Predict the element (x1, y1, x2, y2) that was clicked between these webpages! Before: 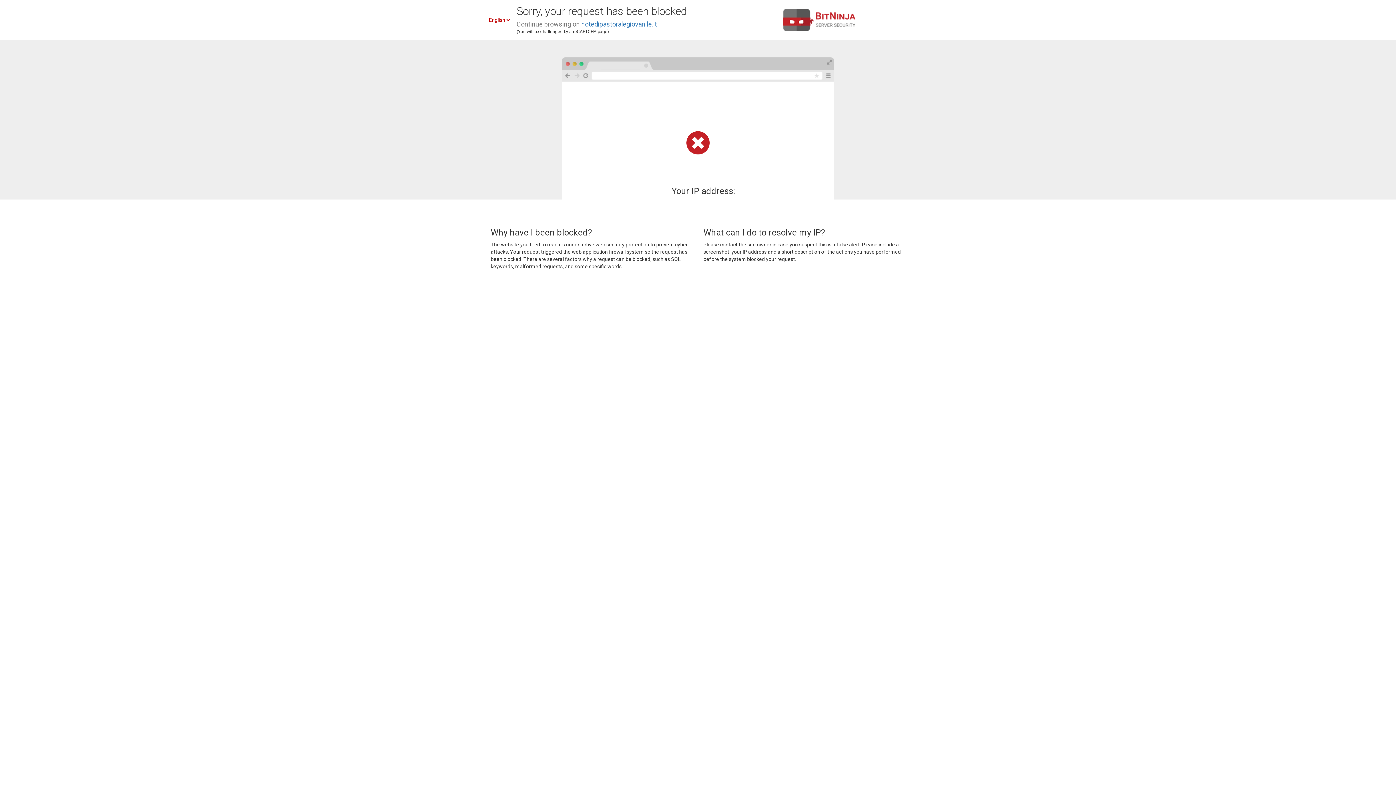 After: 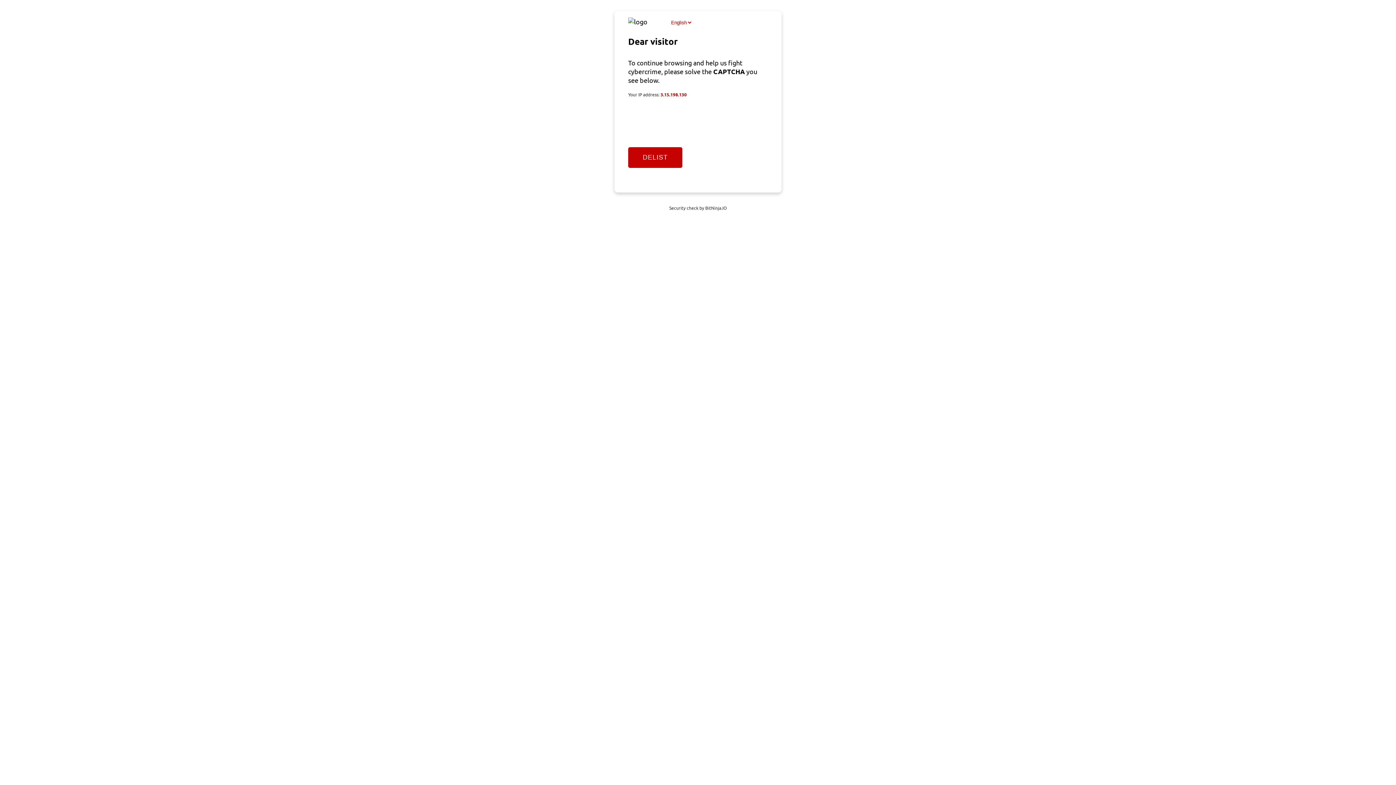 Action: label: notedipastoralegiovanile.it bbox: (581, 20, 657, 28)